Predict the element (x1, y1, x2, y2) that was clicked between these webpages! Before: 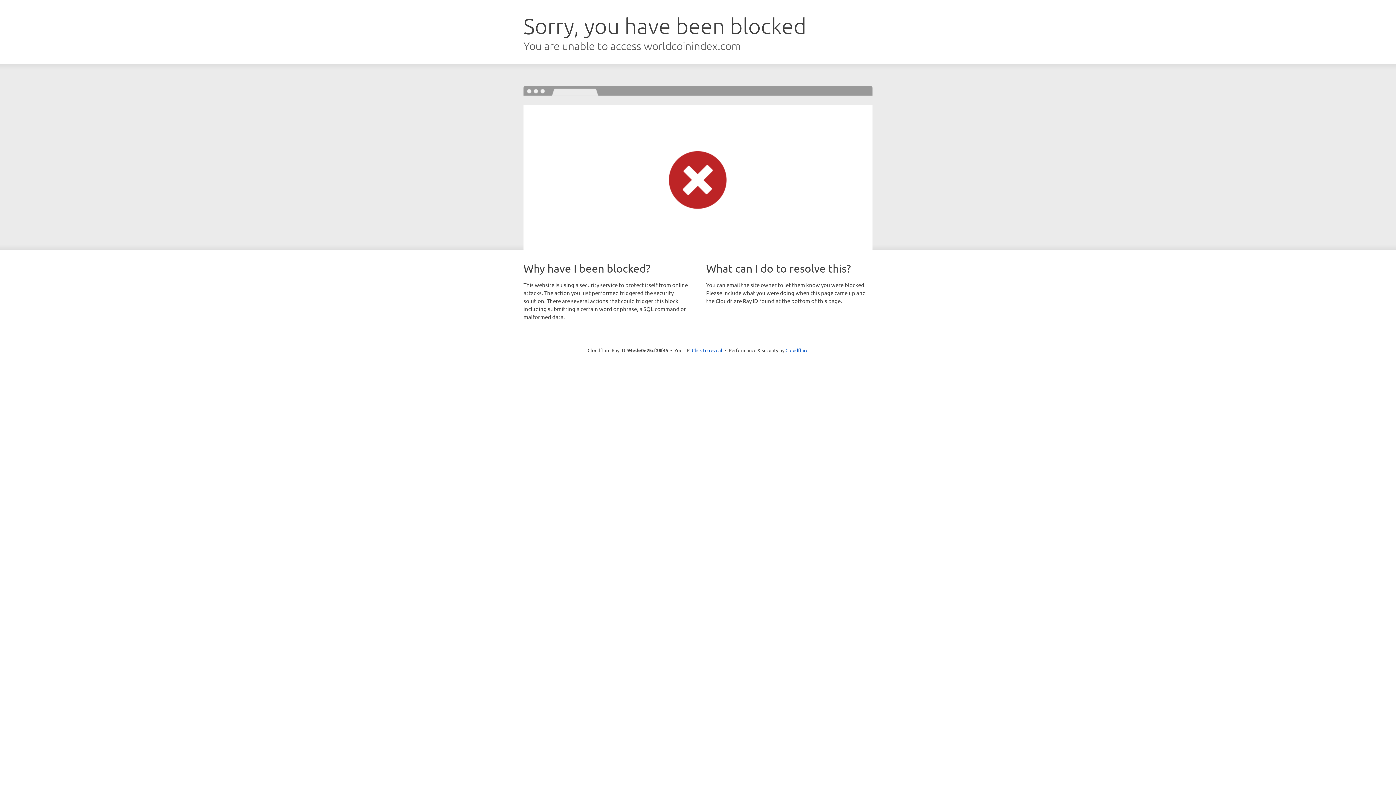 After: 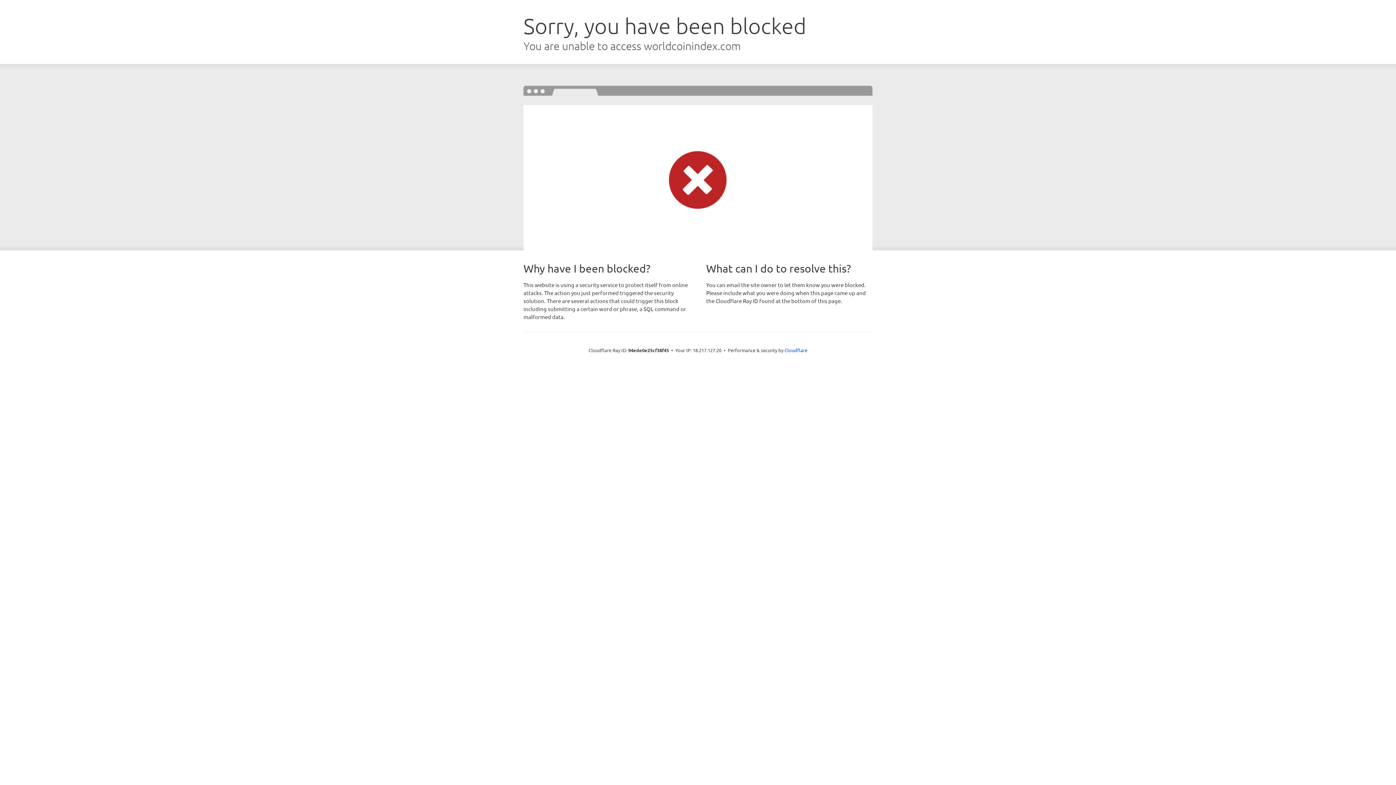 Action: label: Click to reveal bbox: (692, 346, 722, 353)